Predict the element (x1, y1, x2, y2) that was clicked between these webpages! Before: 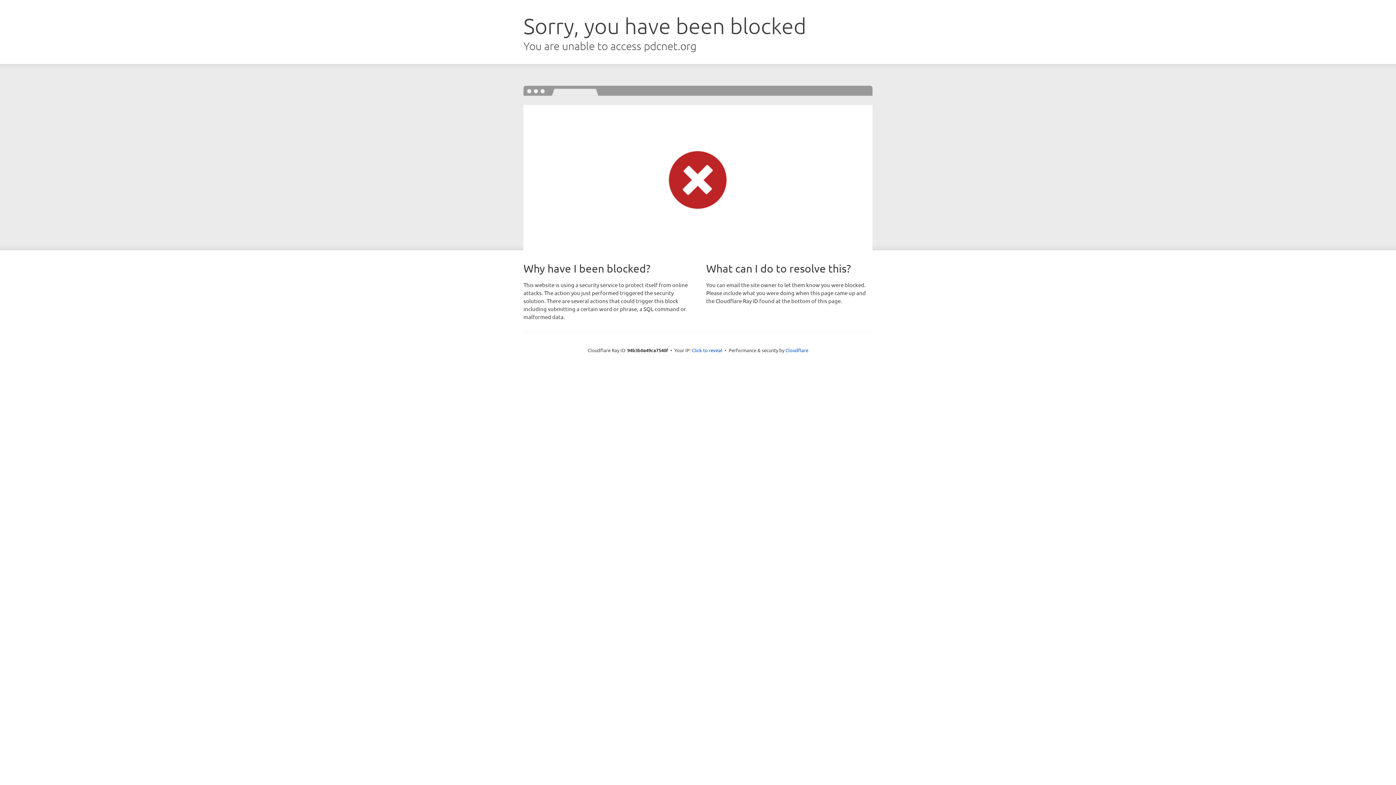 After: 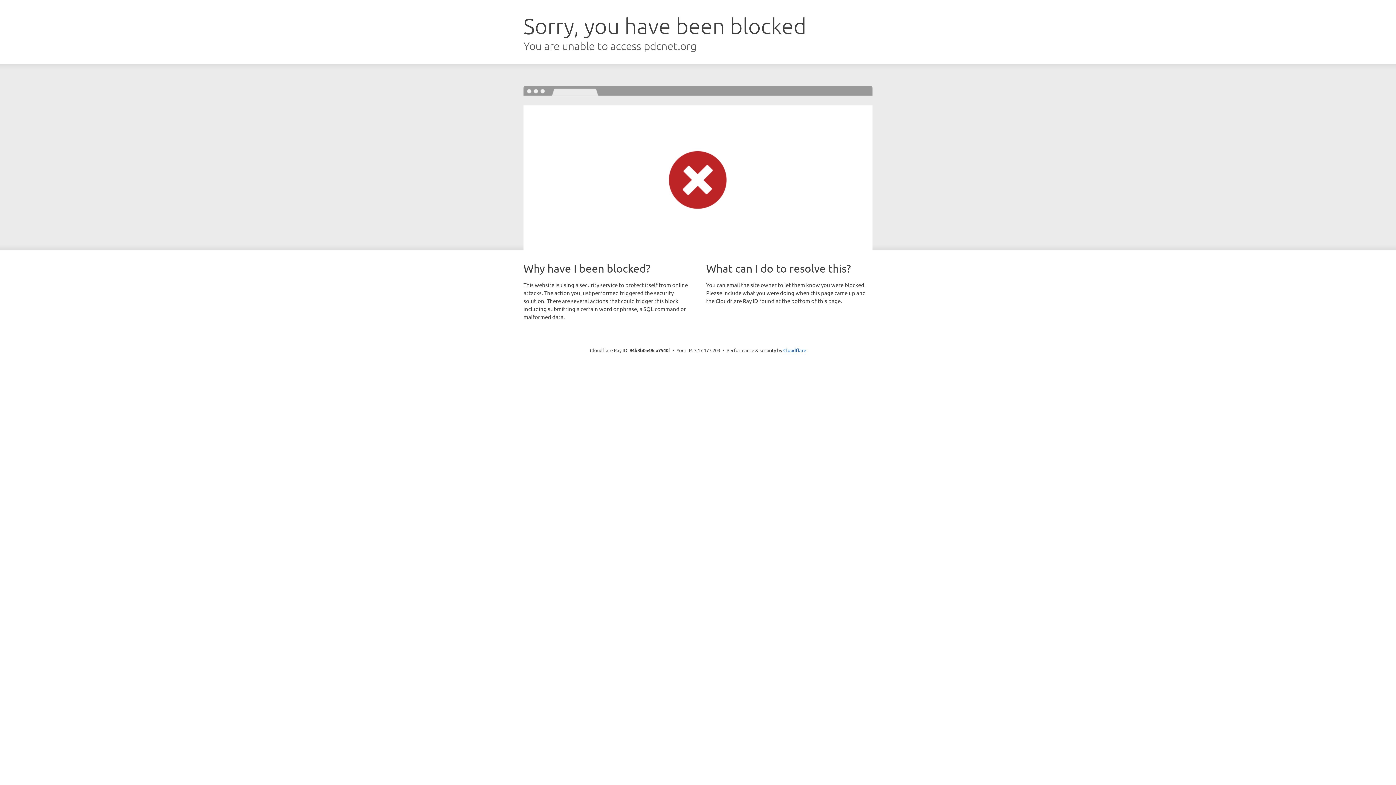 Action: label: Click to reveal bbox: (692, 346, 722, 353)